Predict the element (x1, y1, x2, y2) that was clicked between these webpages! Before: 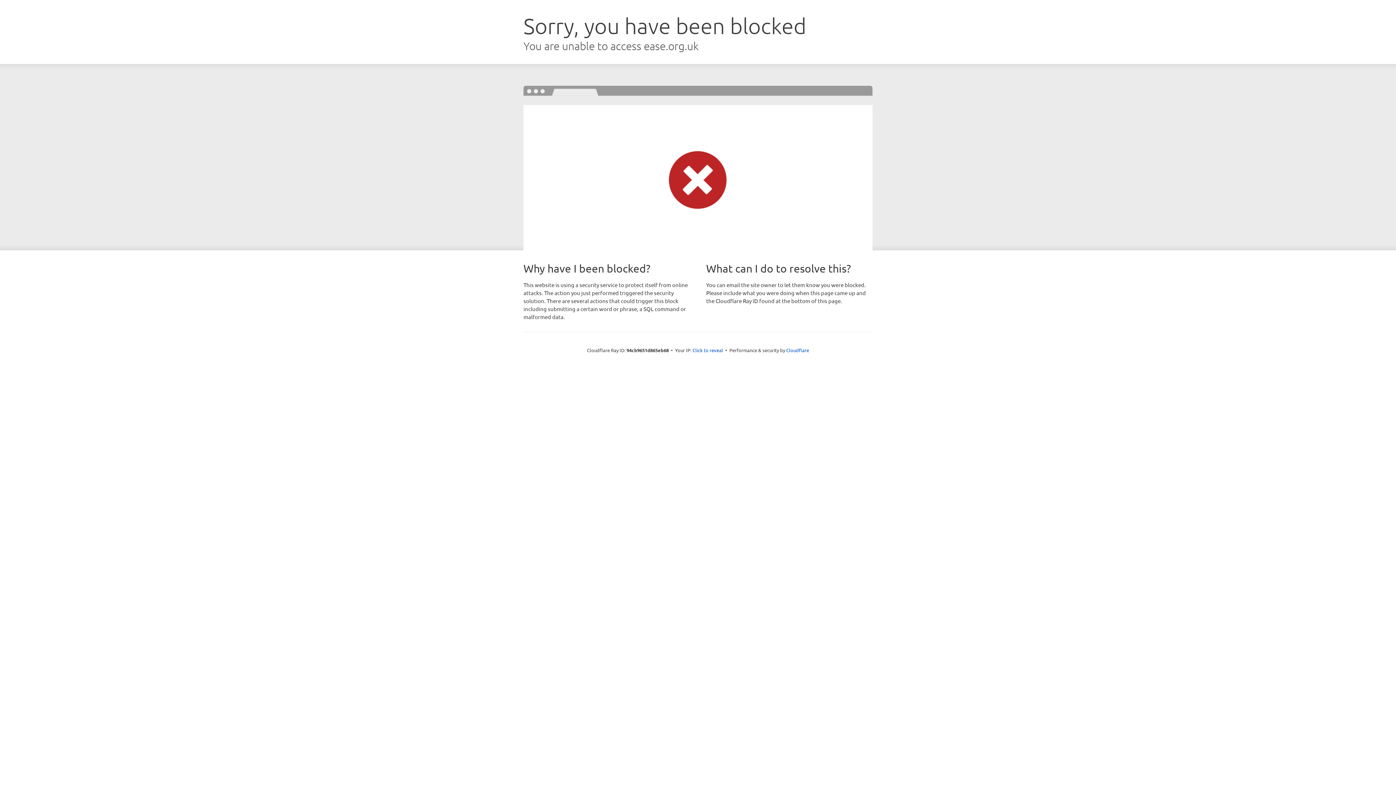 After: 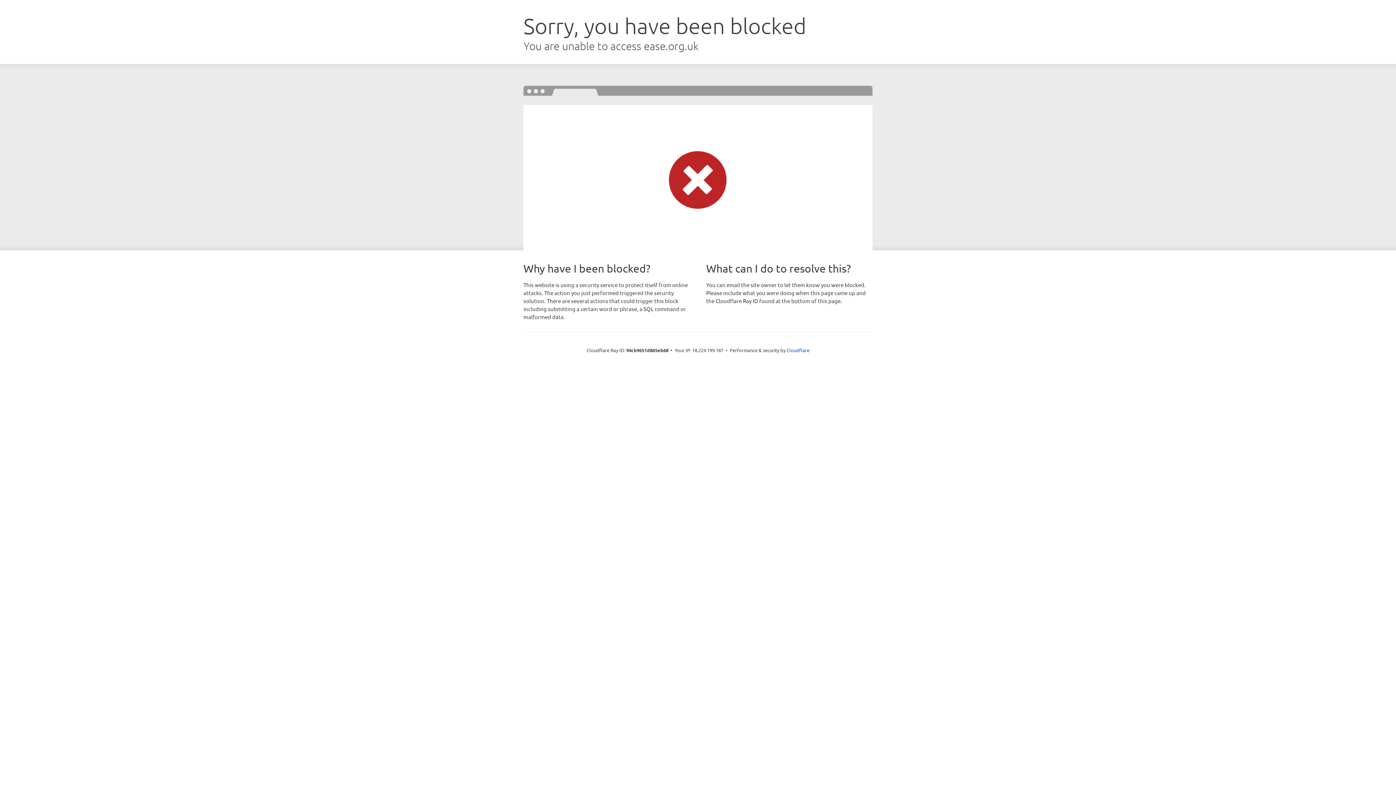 Action: label: Click to reveal bbox: (692, 346, 723, 353)